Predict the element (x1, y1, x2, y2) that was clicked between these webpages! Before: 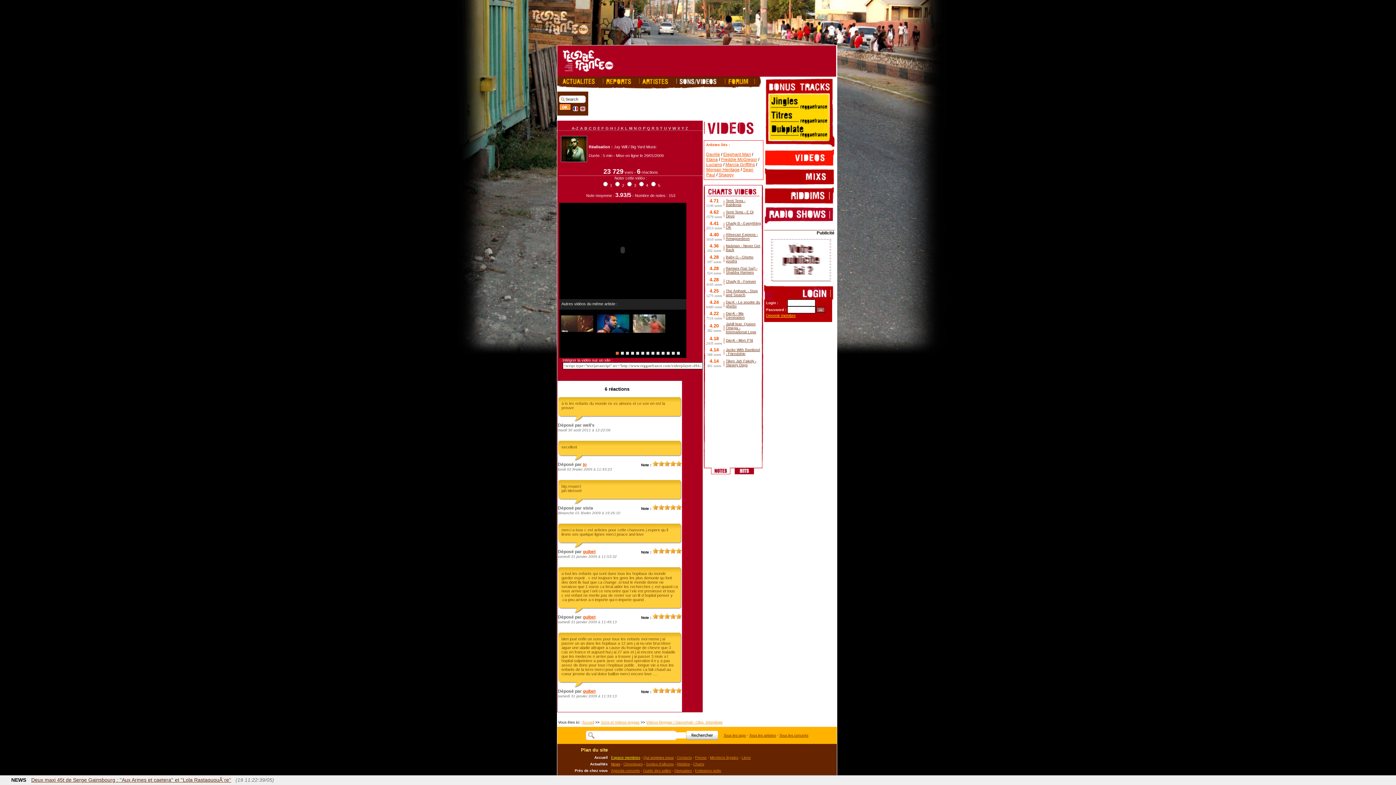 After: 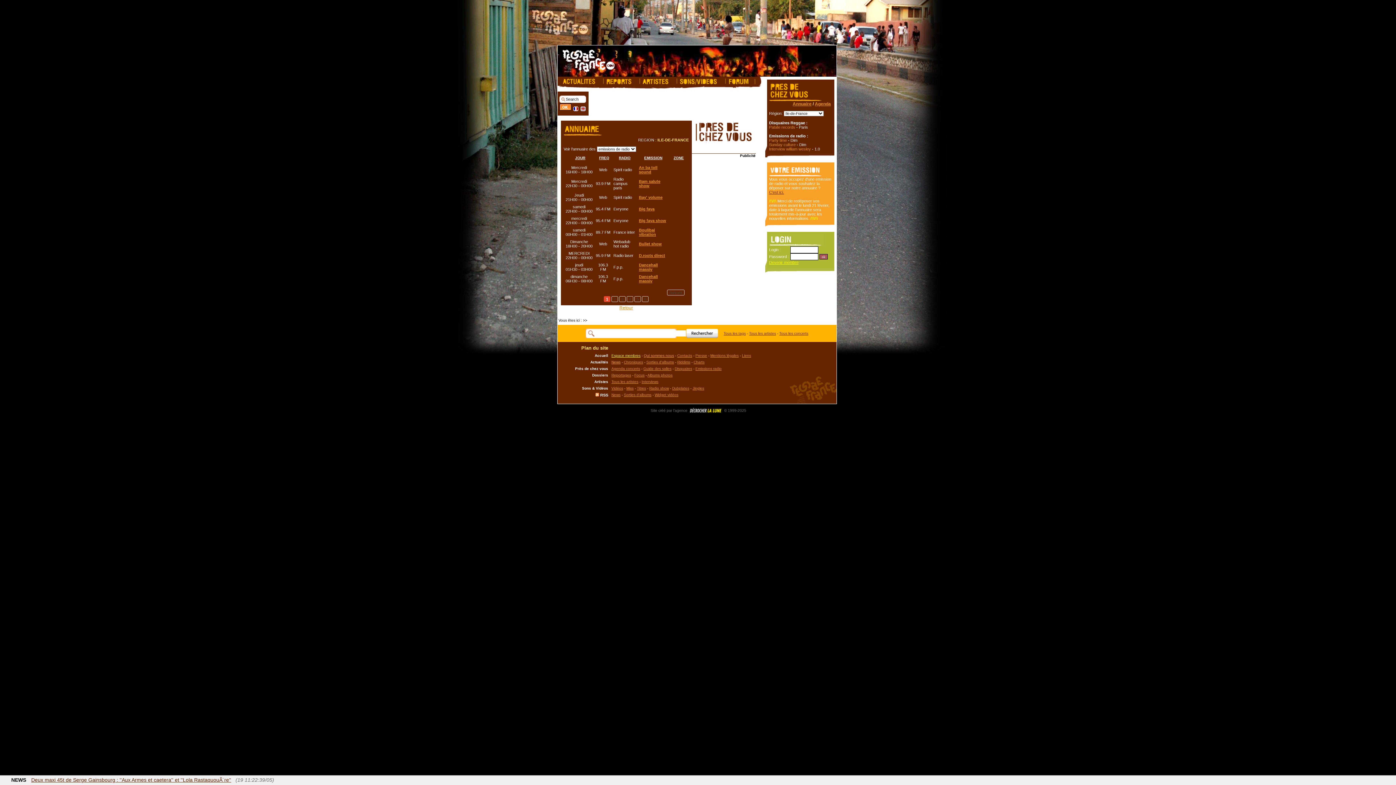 Action: label: Emissions radio bbox: (695, 769, 721, 773)